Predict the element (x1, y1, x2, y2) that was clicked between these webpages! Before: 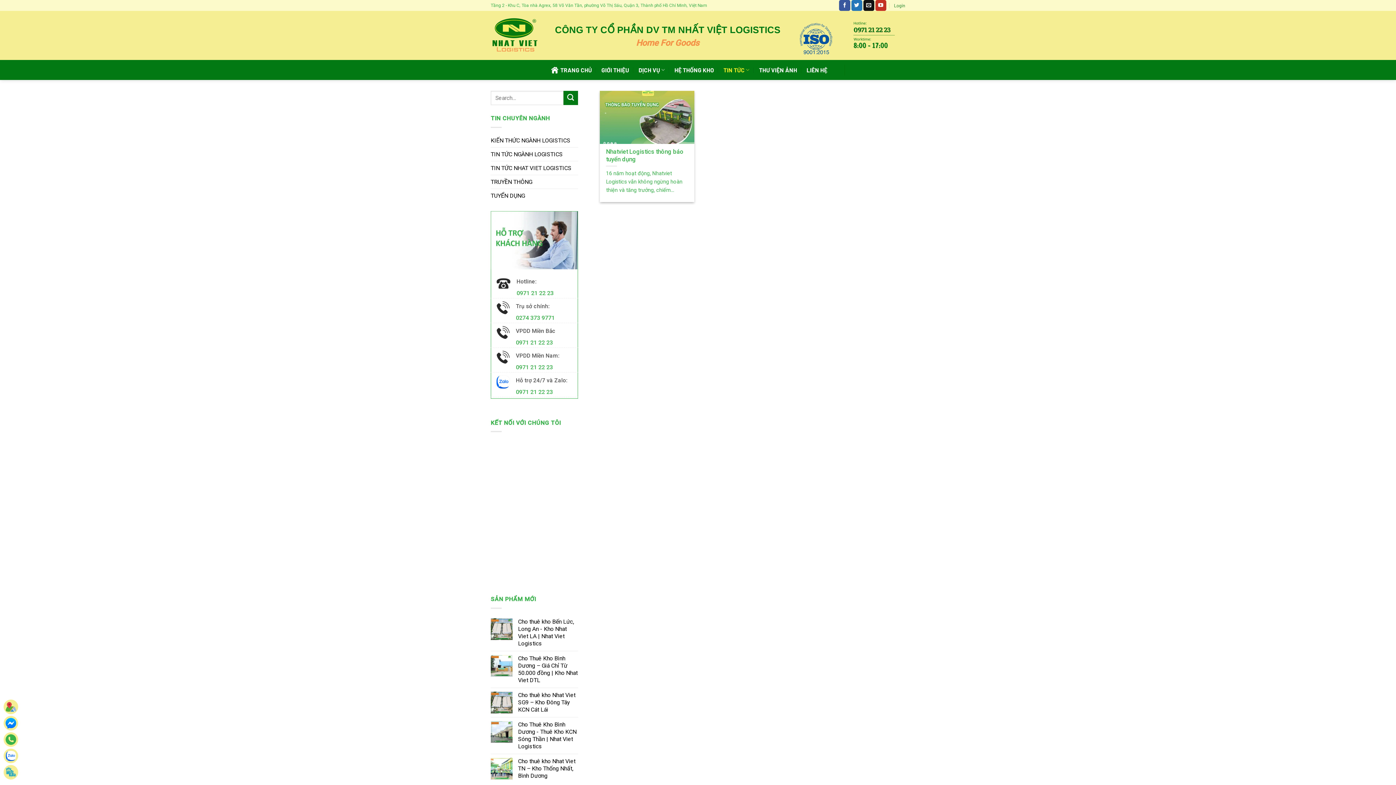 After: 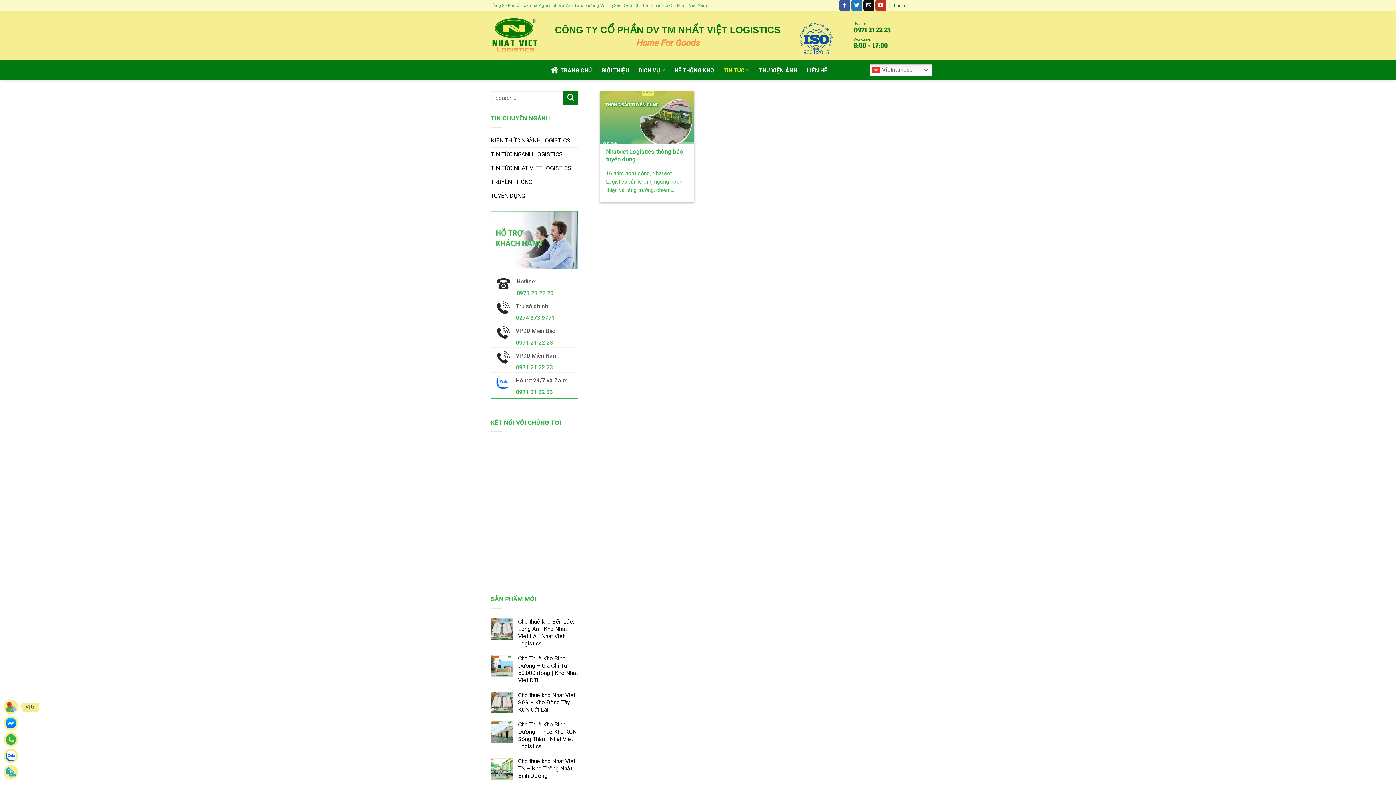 Action: bbox: (3, 700, 18, 714)